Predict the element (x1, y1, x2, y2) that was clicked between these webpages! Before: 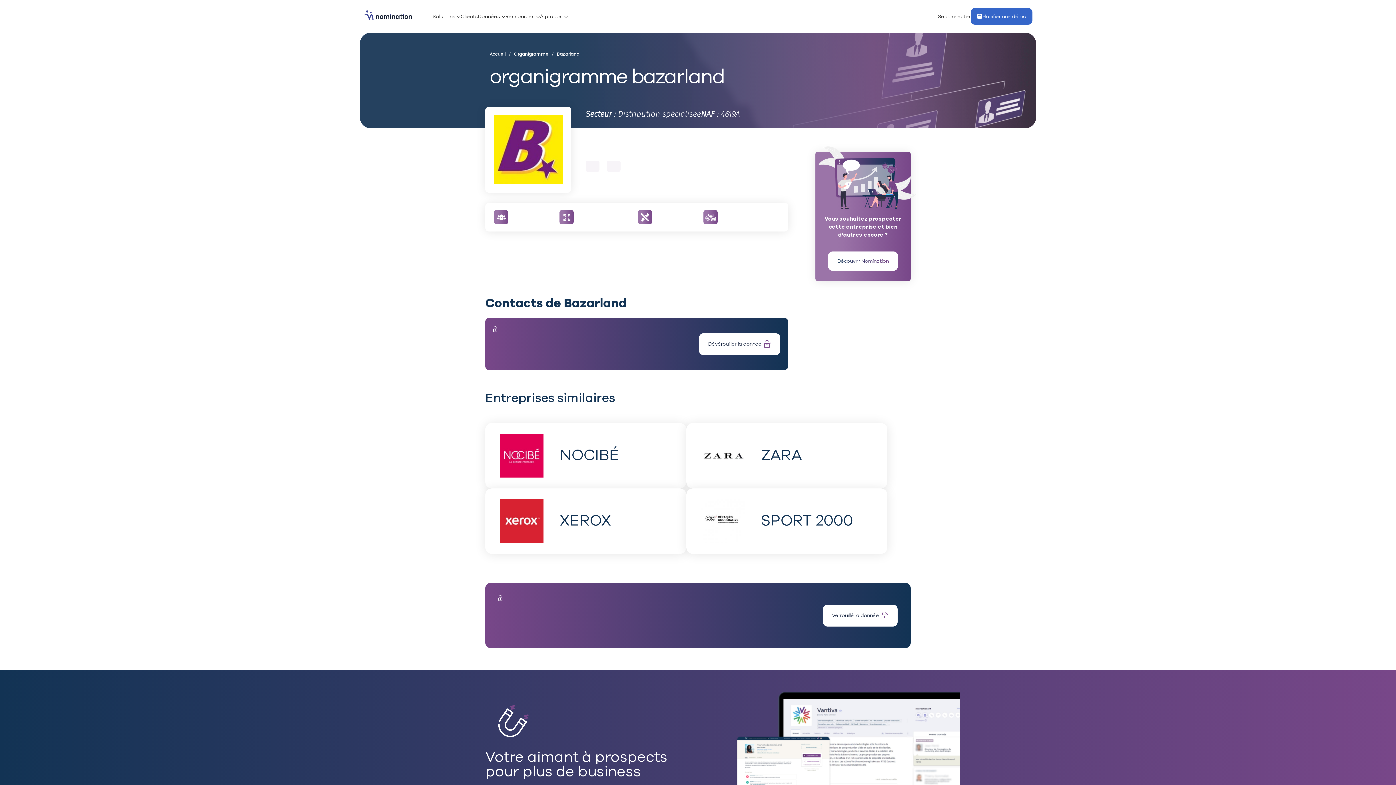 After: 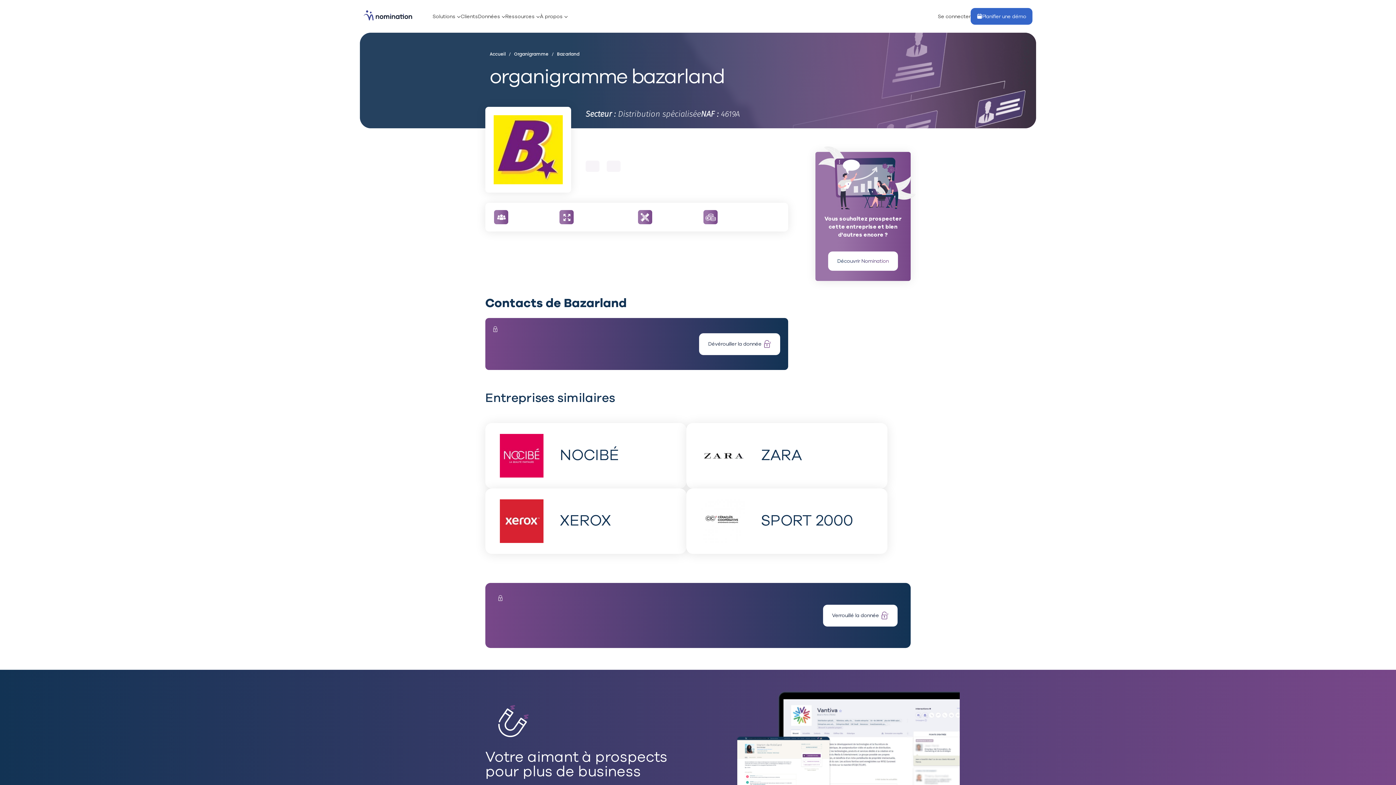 Action: bbox: (552, 50, 579, 57) label: / Bazarland